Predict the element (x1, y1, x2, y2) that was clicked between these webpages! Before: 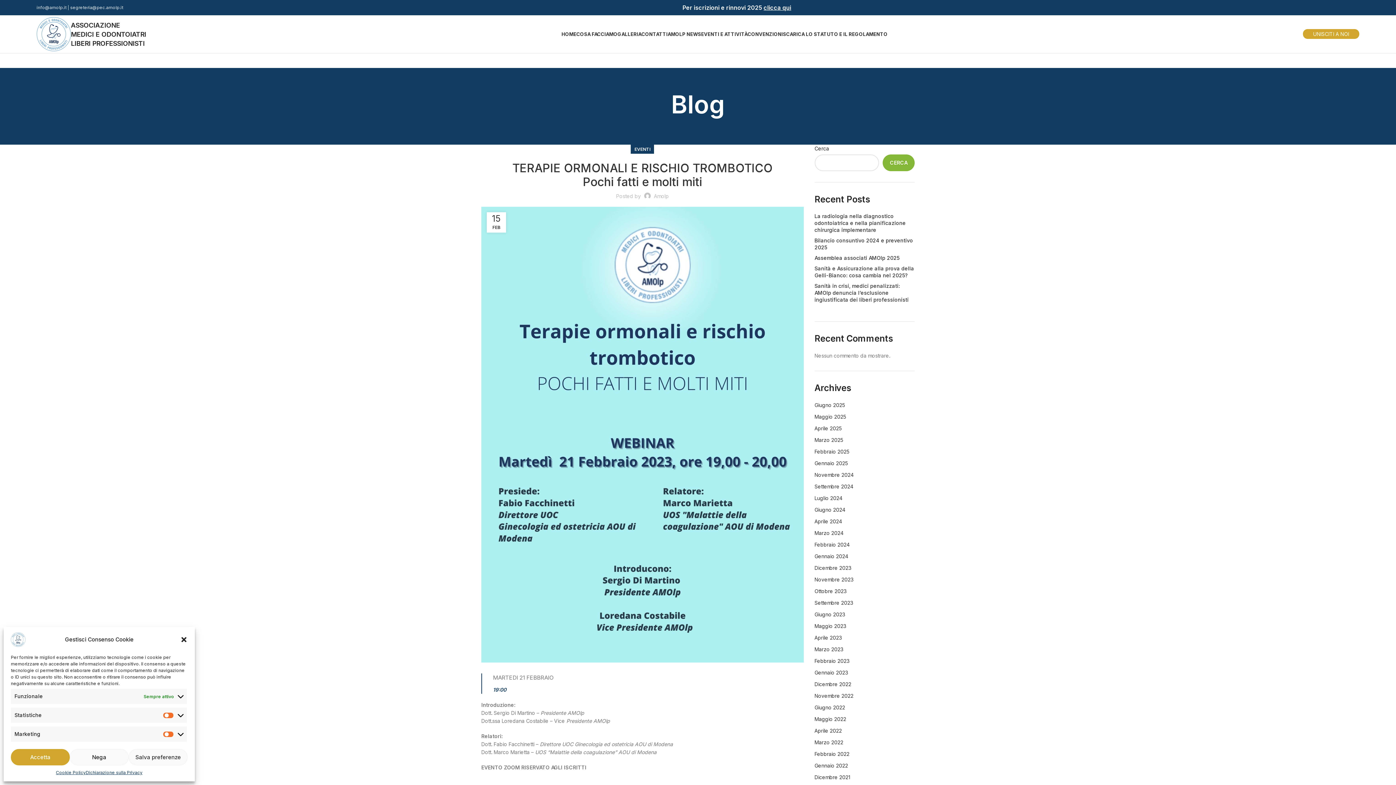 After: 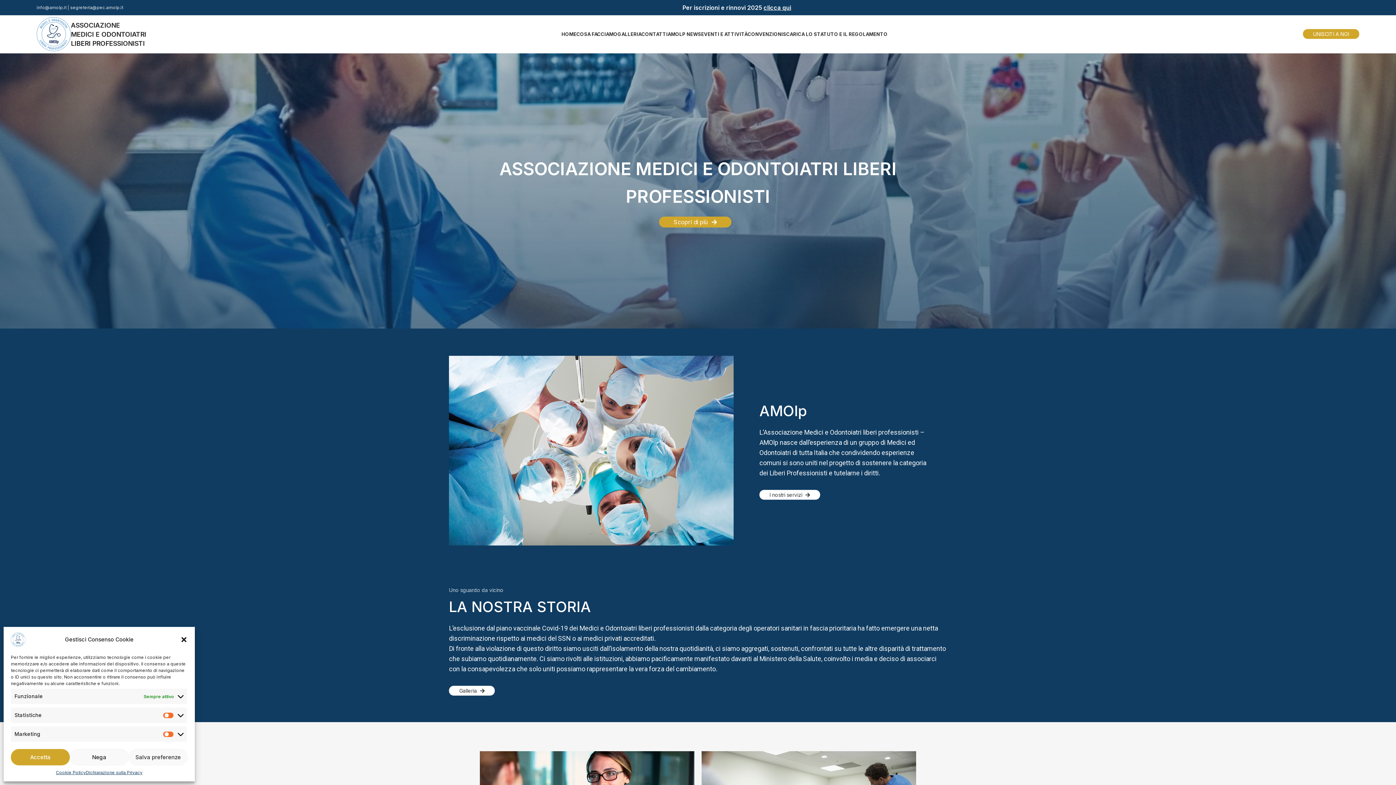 Action: bbox: (814, 588, 846, 594) label: Ottobre 2023